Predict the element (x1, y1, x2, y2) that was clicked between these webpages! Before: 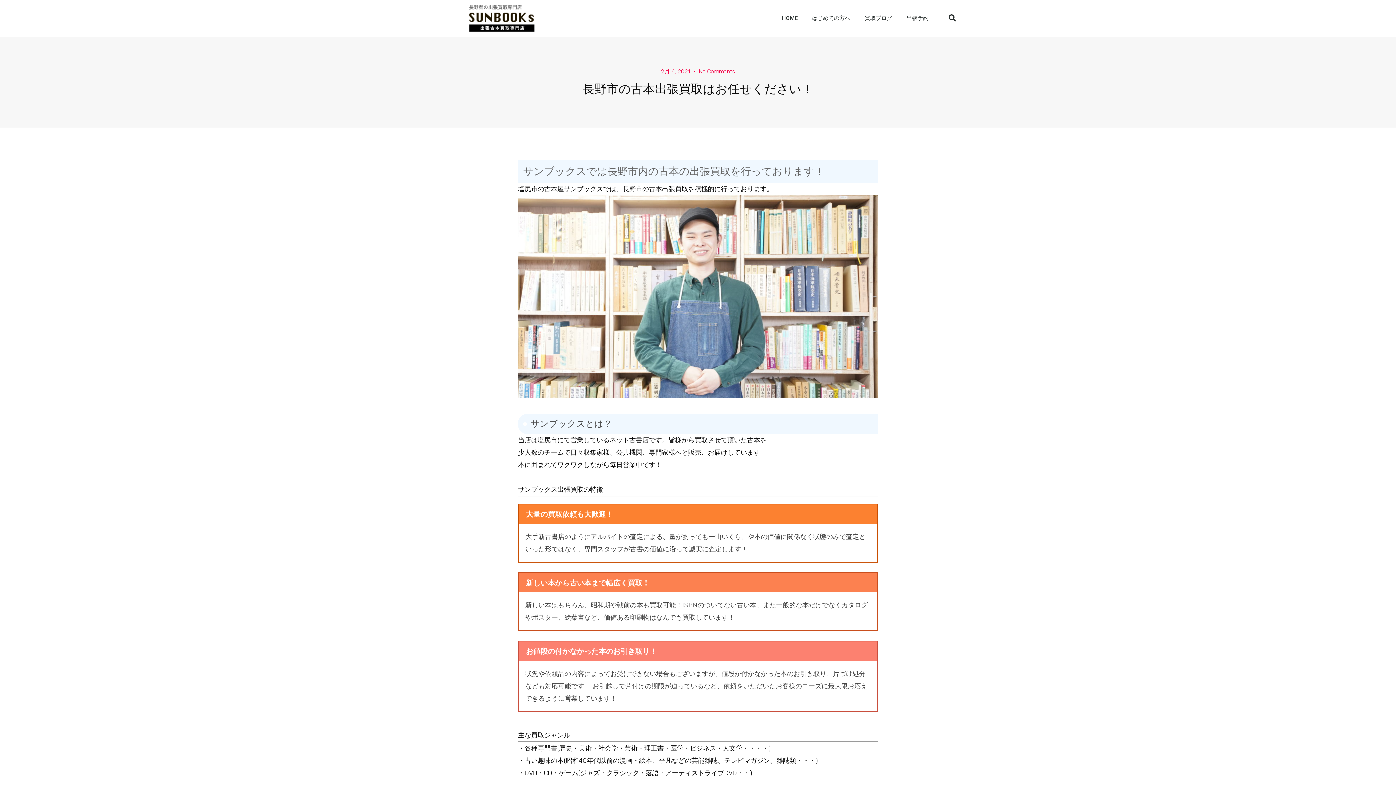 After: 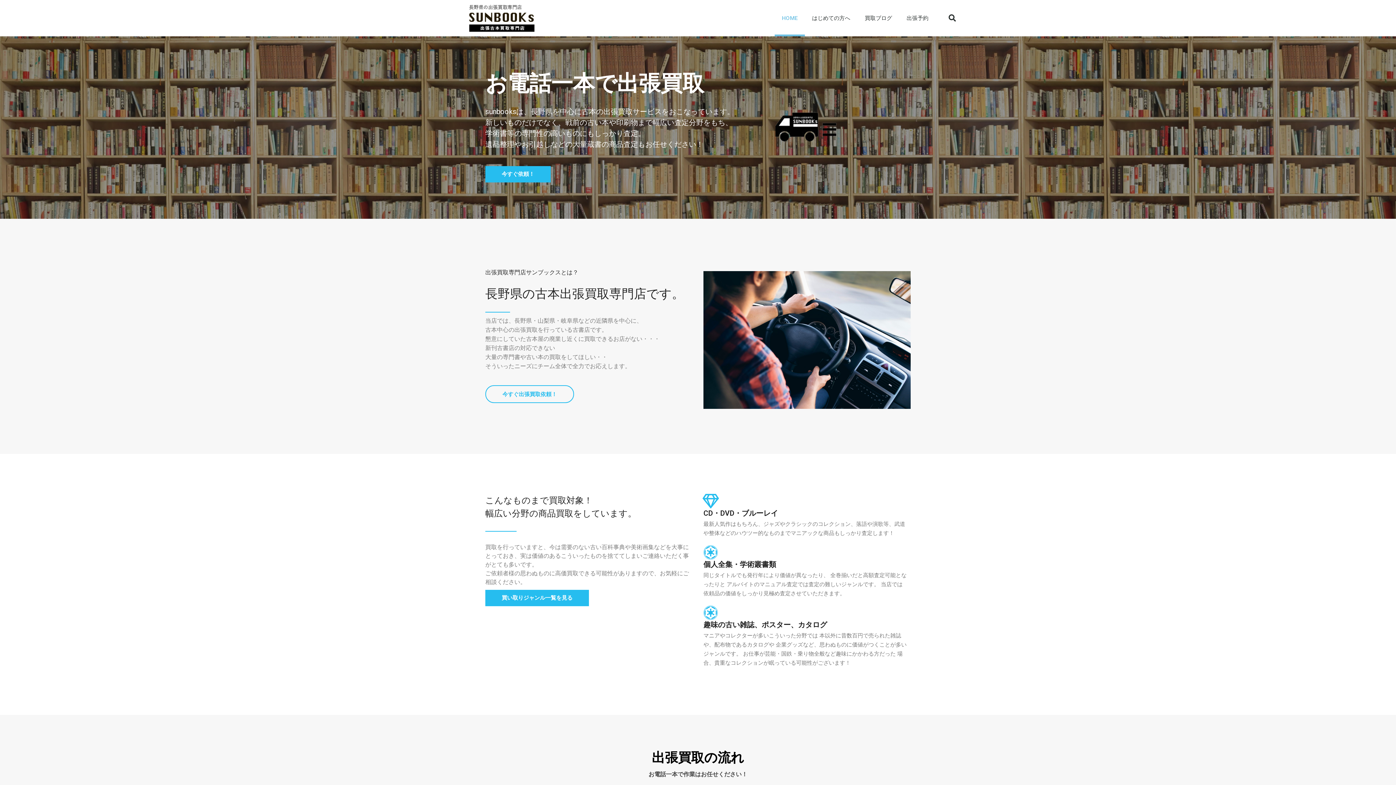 Action: bbox: (469, 4, 534, 31)